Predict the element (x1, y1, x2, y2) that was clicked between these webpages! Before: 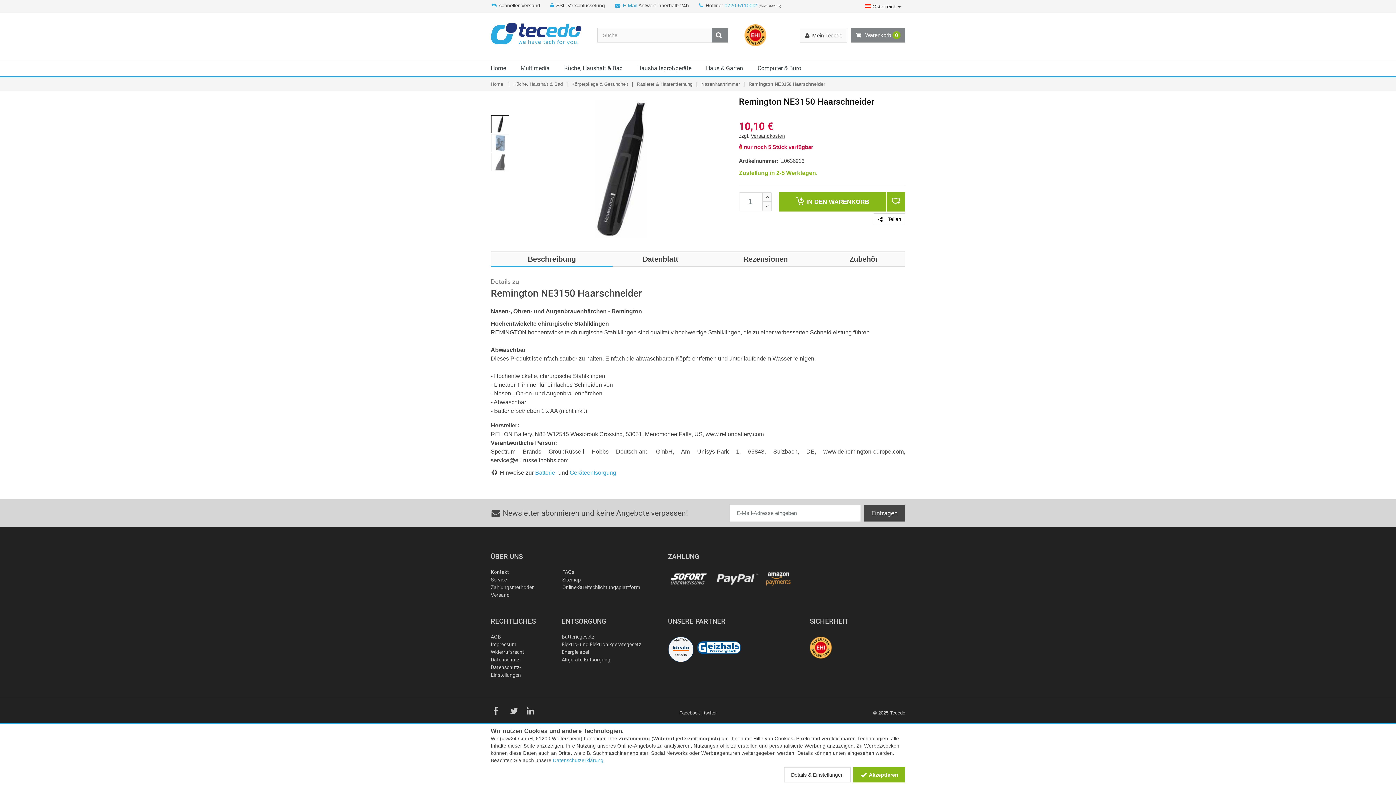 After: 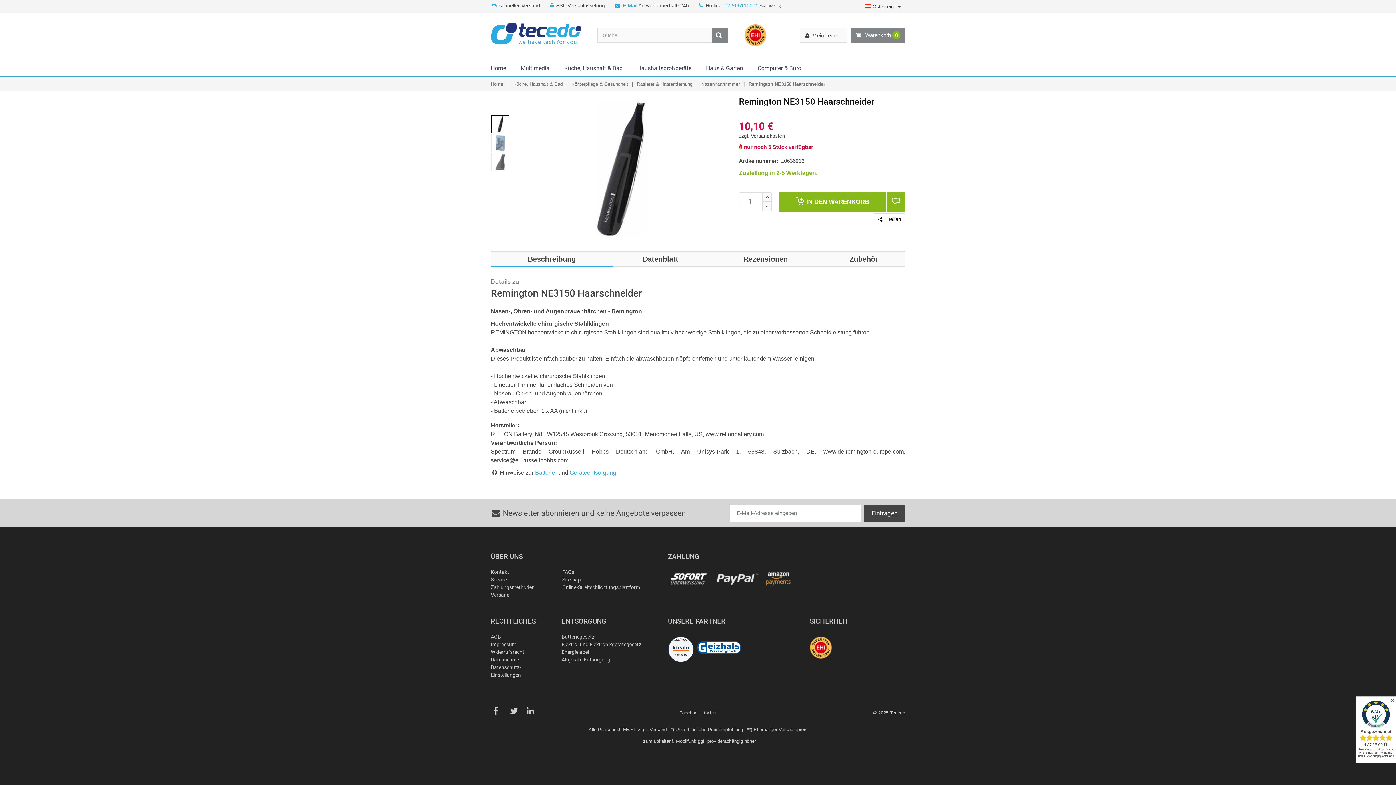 Action: bbox: (853, 767, 905, 782) label:  Akzeptieren